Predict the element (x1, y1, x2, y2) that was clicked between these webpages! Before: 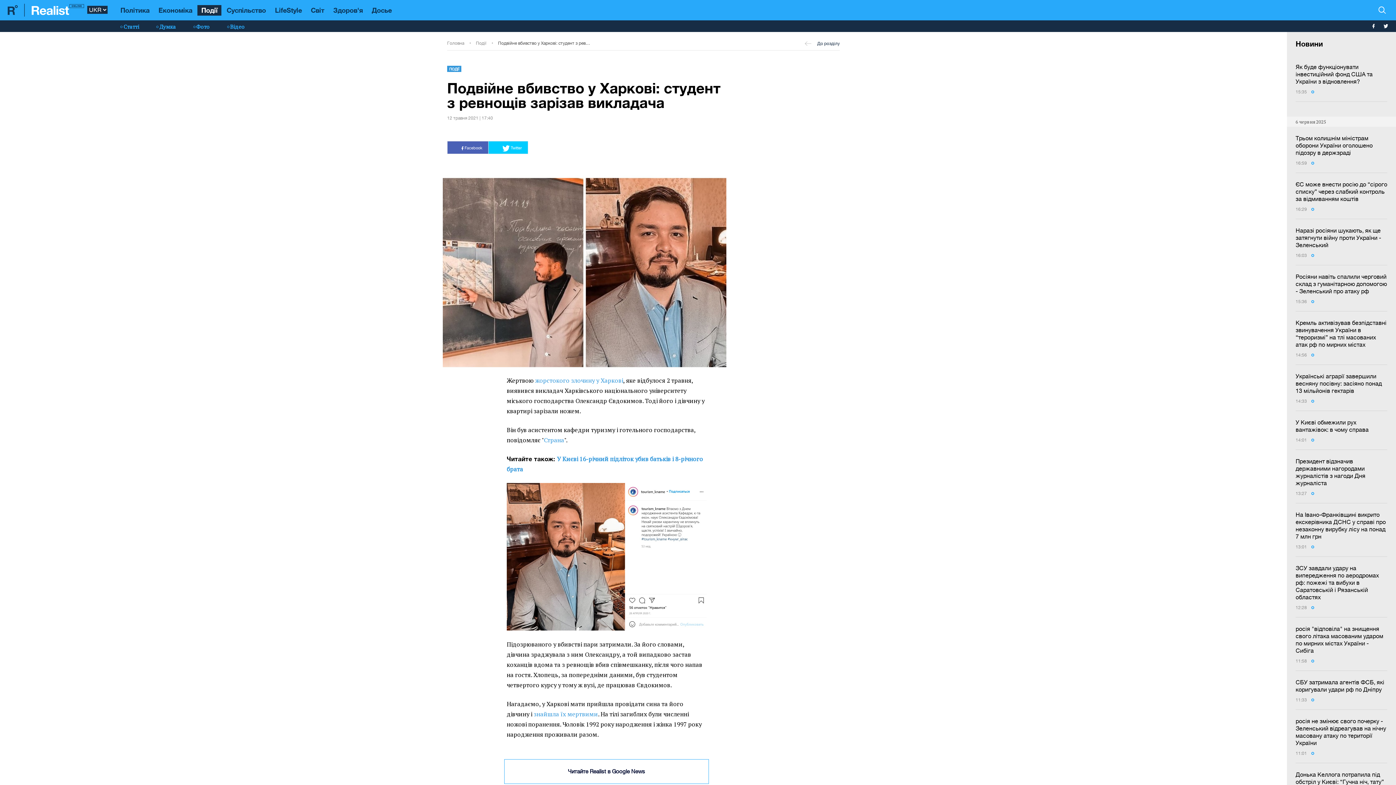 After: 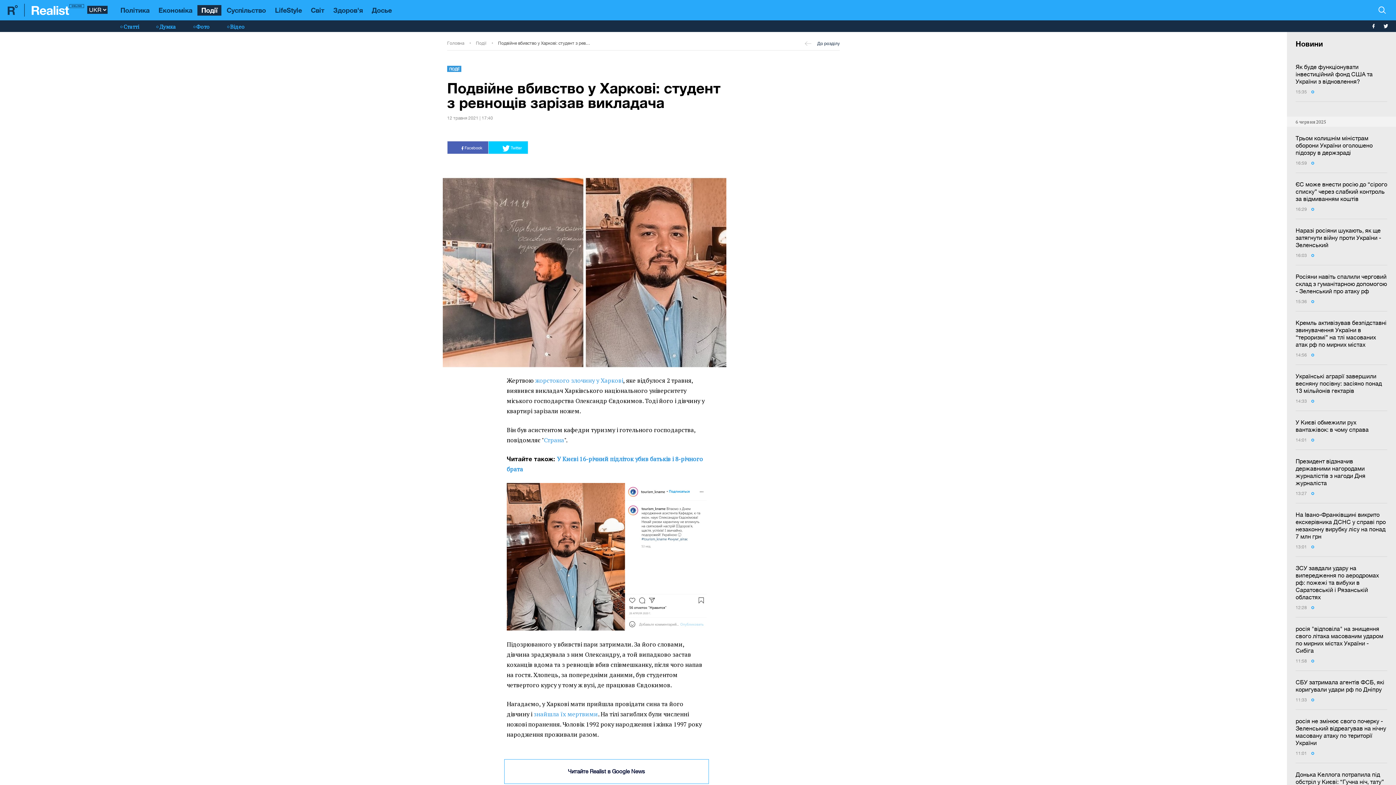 Action: bbox: (1367, 20, 1379, 32)